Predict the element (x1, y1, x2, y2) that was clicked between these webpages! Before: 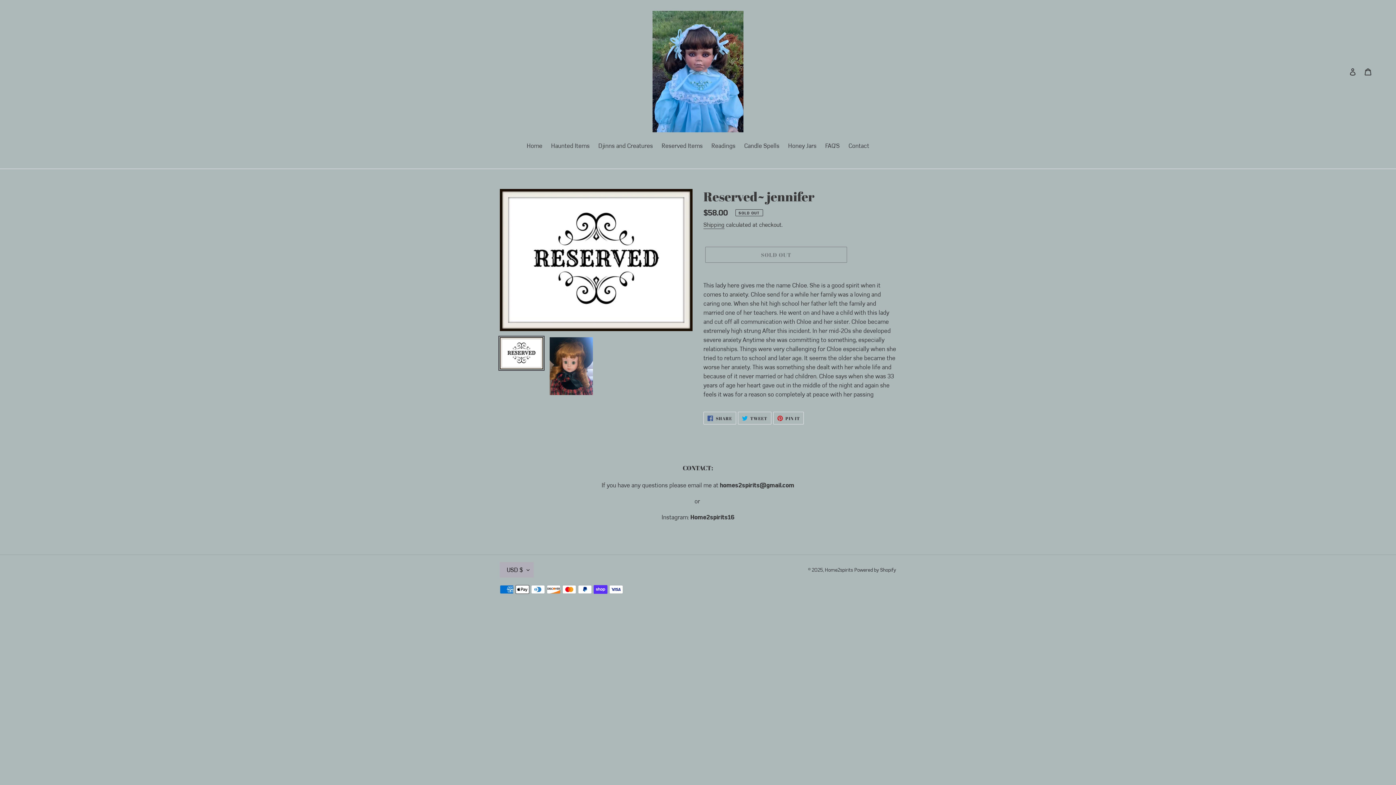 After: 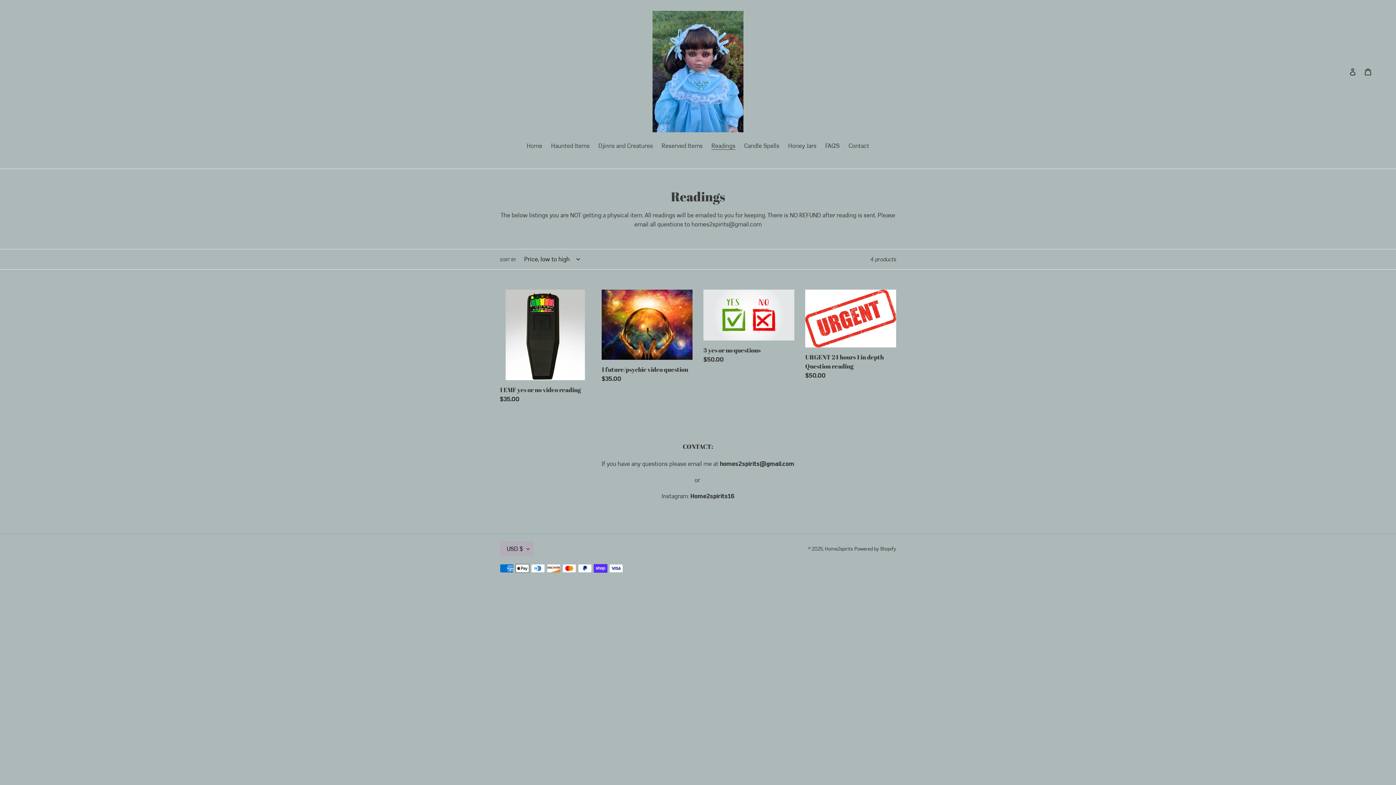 Action: bbox: (708, 141, 739, 151) label: Readings